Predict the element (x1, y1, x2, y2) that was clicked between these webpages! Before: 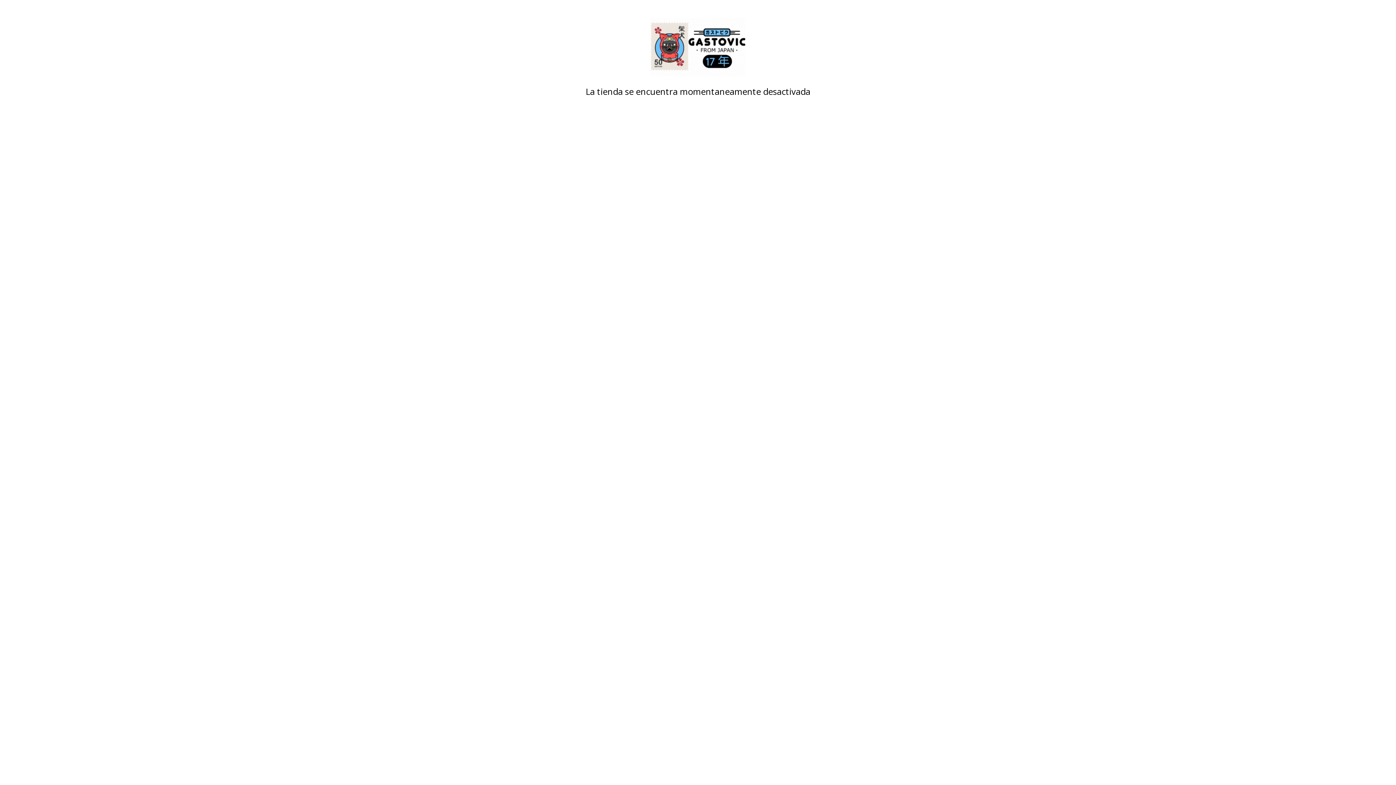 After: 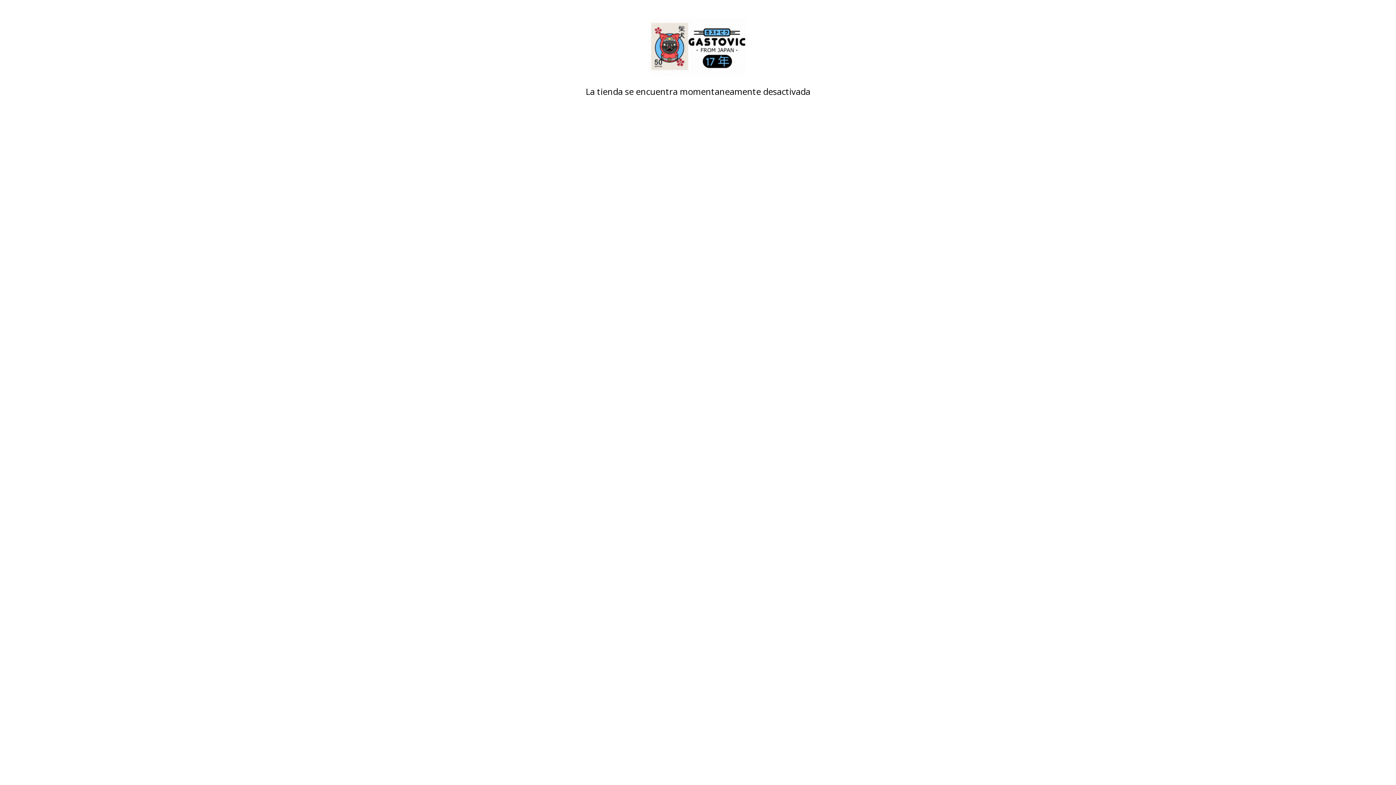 Action: bbox: (480, 18, 916, 76)